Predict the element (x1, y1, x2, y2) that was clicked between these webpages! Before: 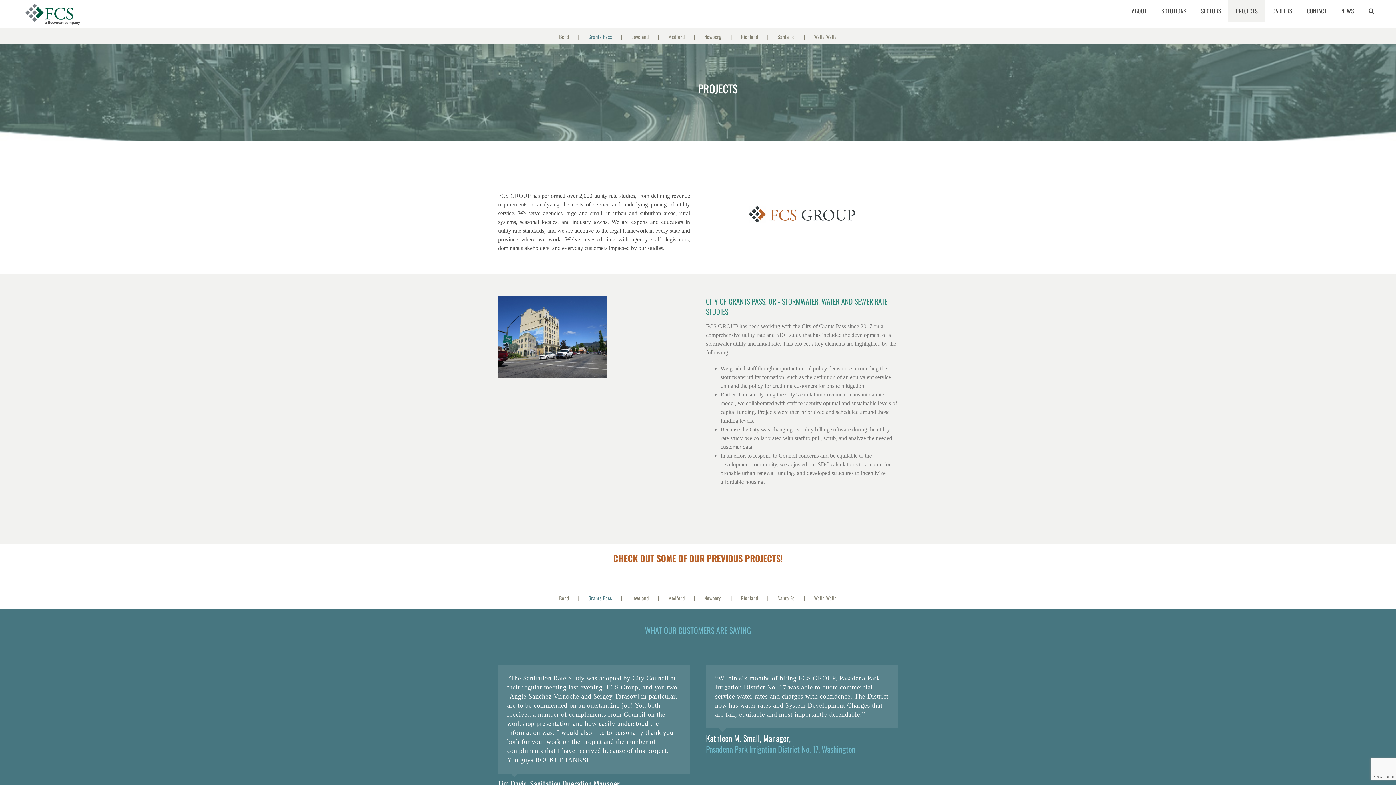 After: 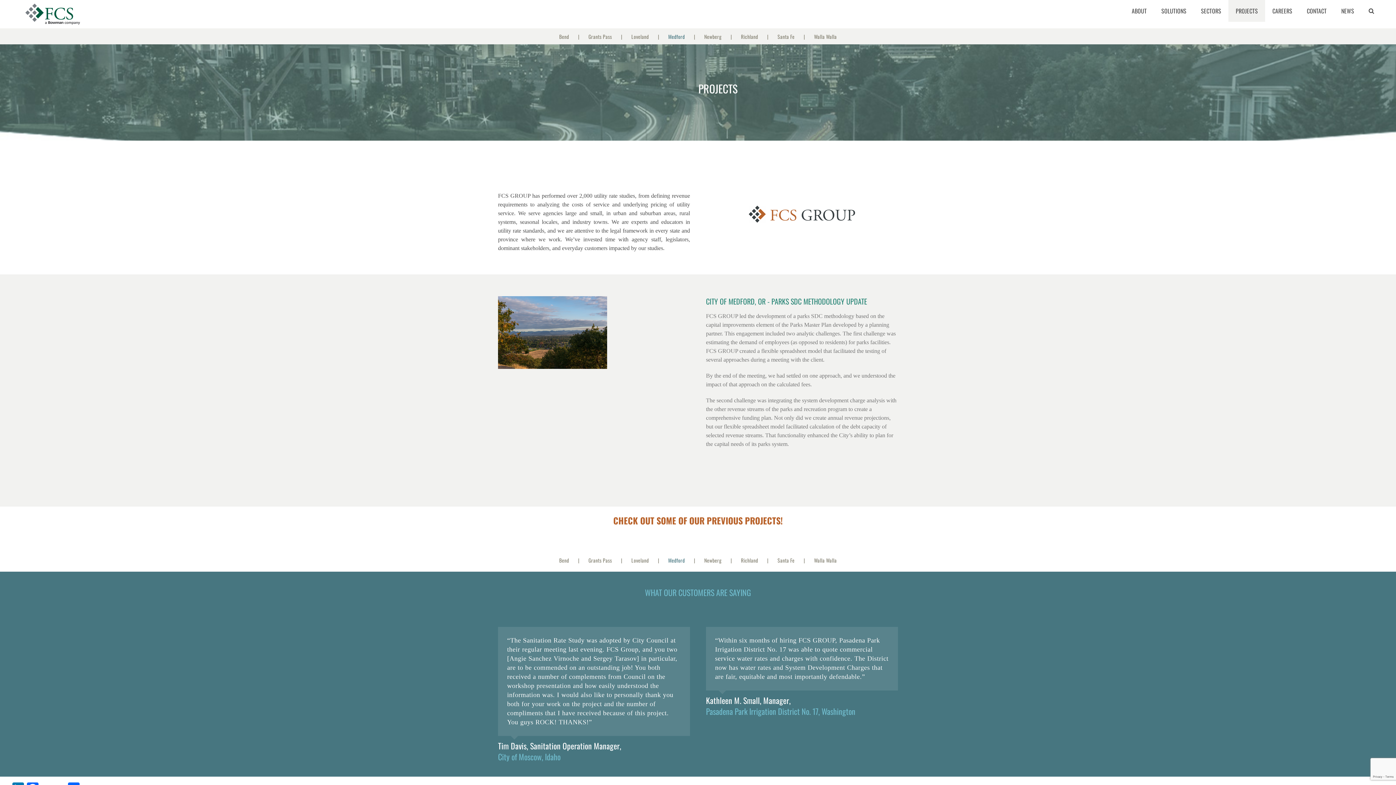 Action: bbox: (668, 594, 704, 602) label: Medford